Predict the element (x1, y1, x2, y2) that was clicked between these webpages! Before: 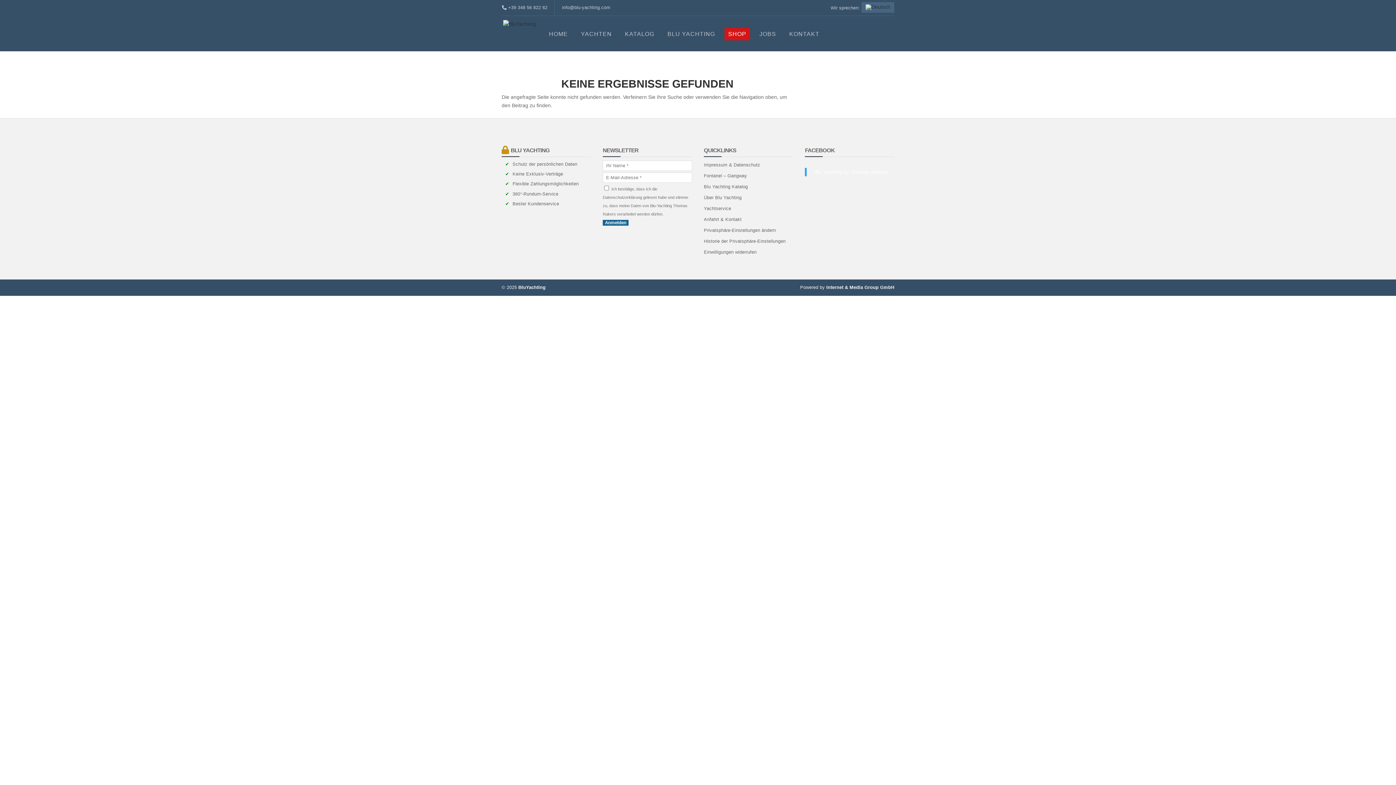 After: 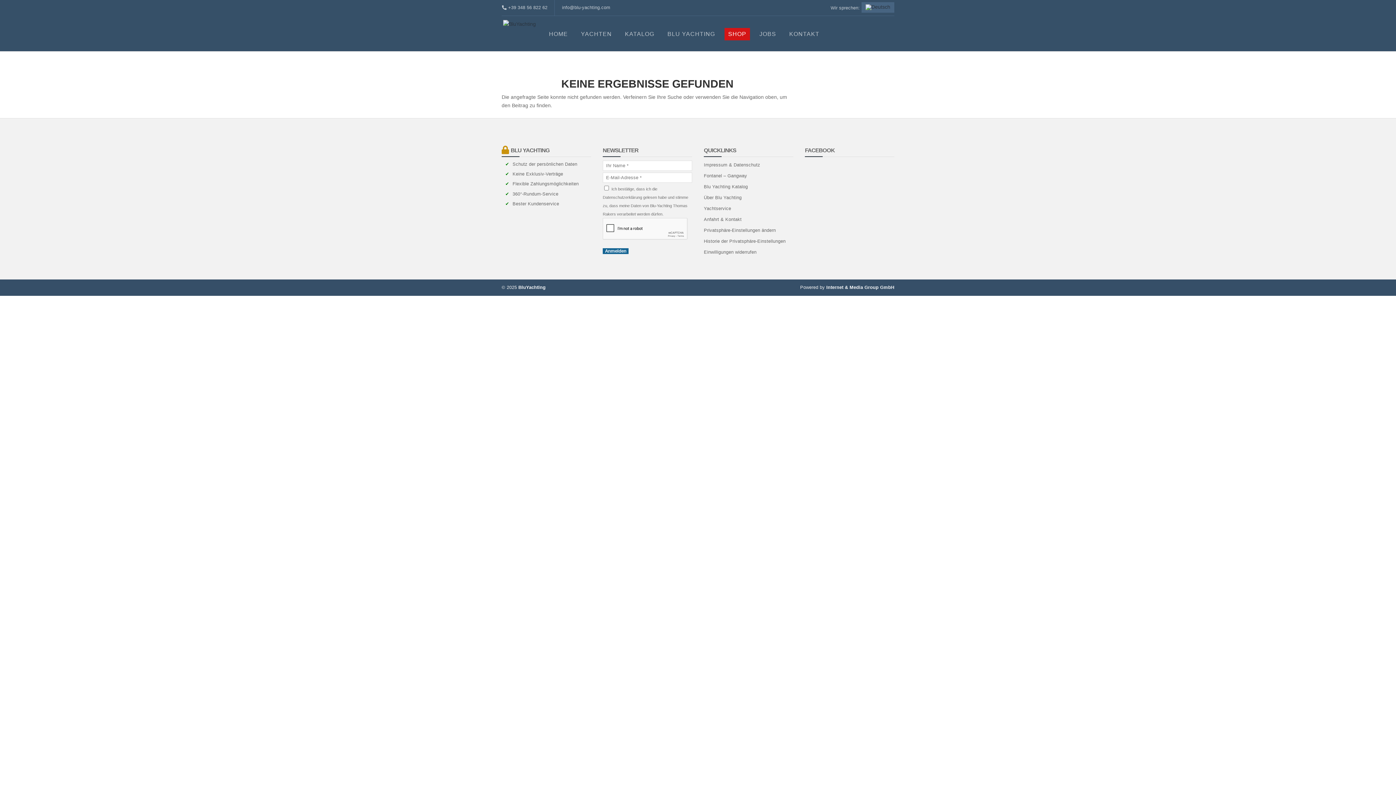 Action: bbox: (704, 238, 785, 243) label: Historie der Privatsphäre-Einstellungen